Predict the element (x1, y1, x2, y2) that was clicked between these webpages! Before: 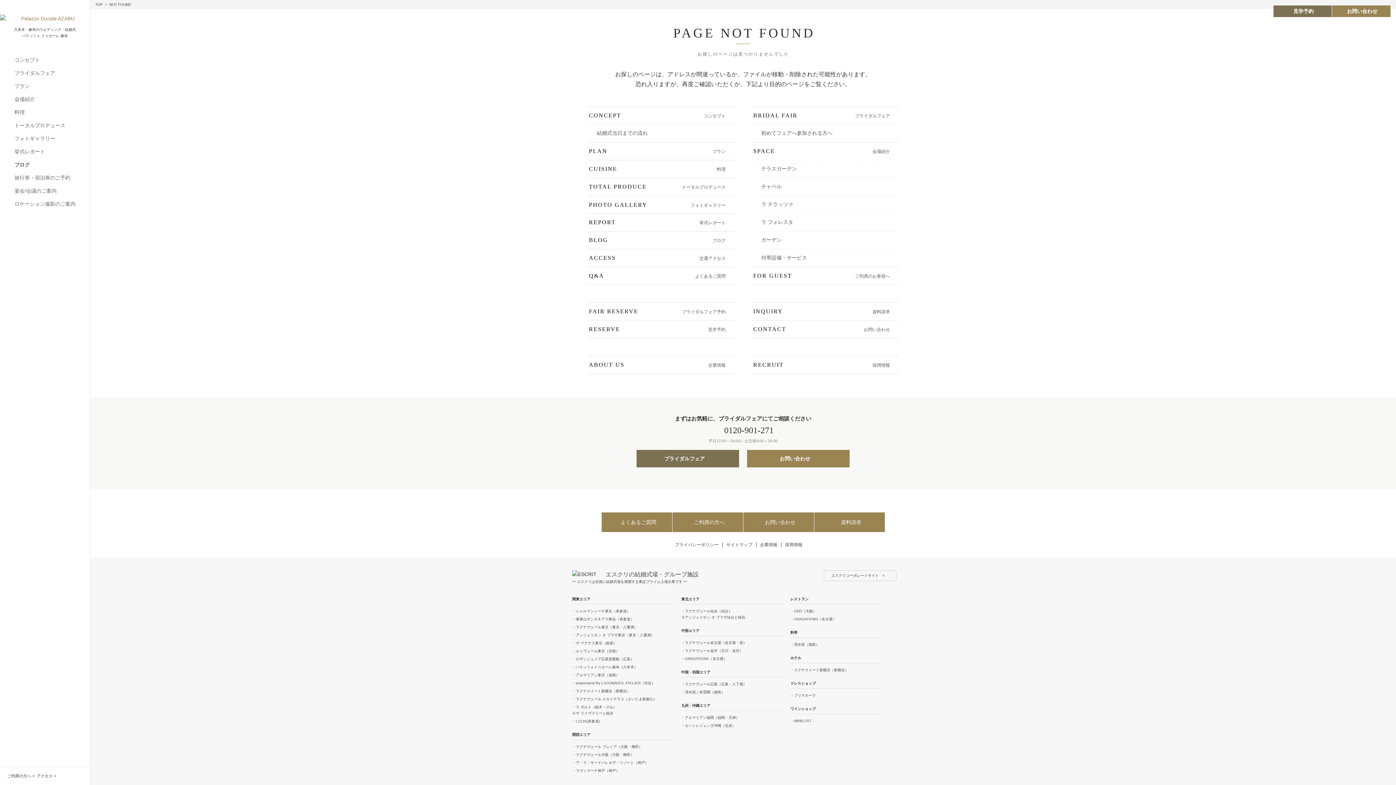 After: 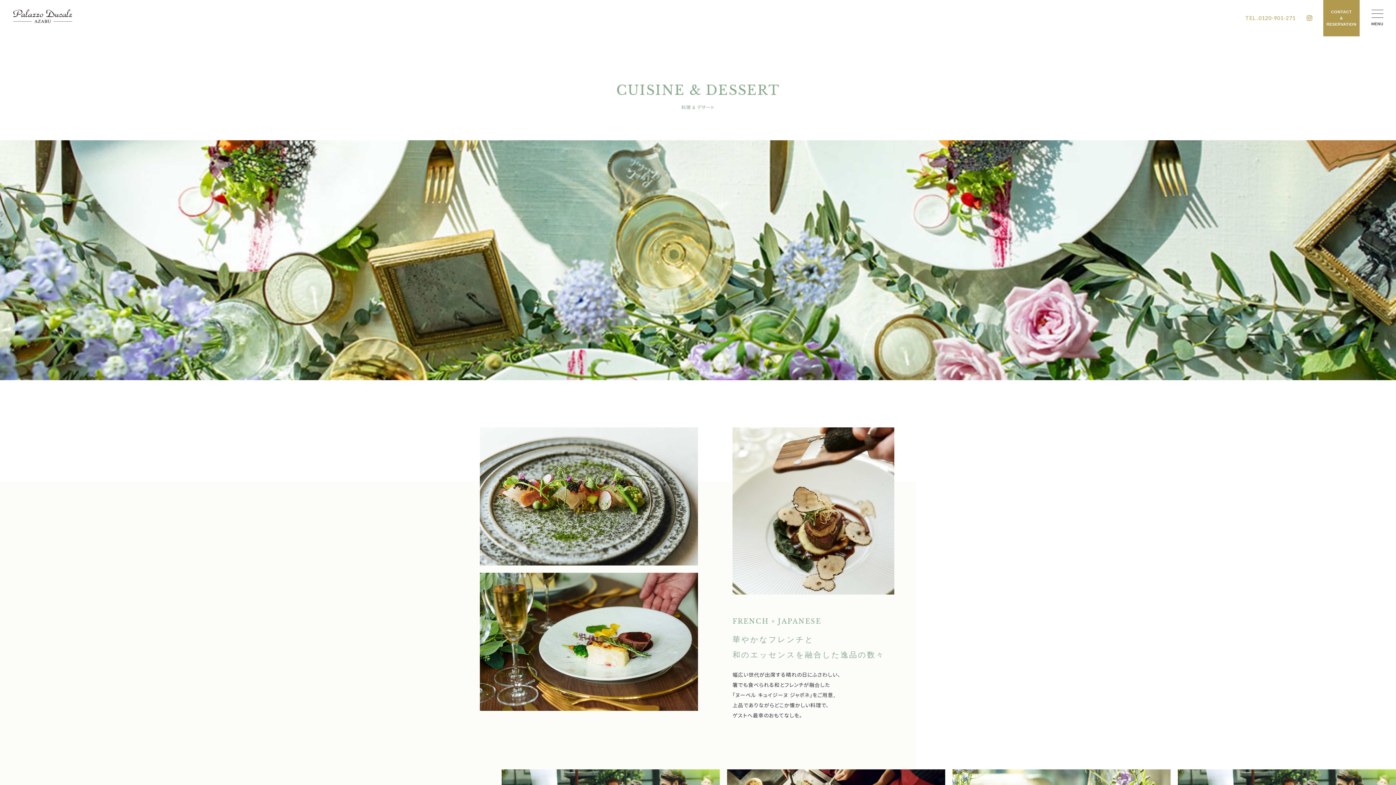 Action: label: 料理 bbox: (14, 105, 82, 118)